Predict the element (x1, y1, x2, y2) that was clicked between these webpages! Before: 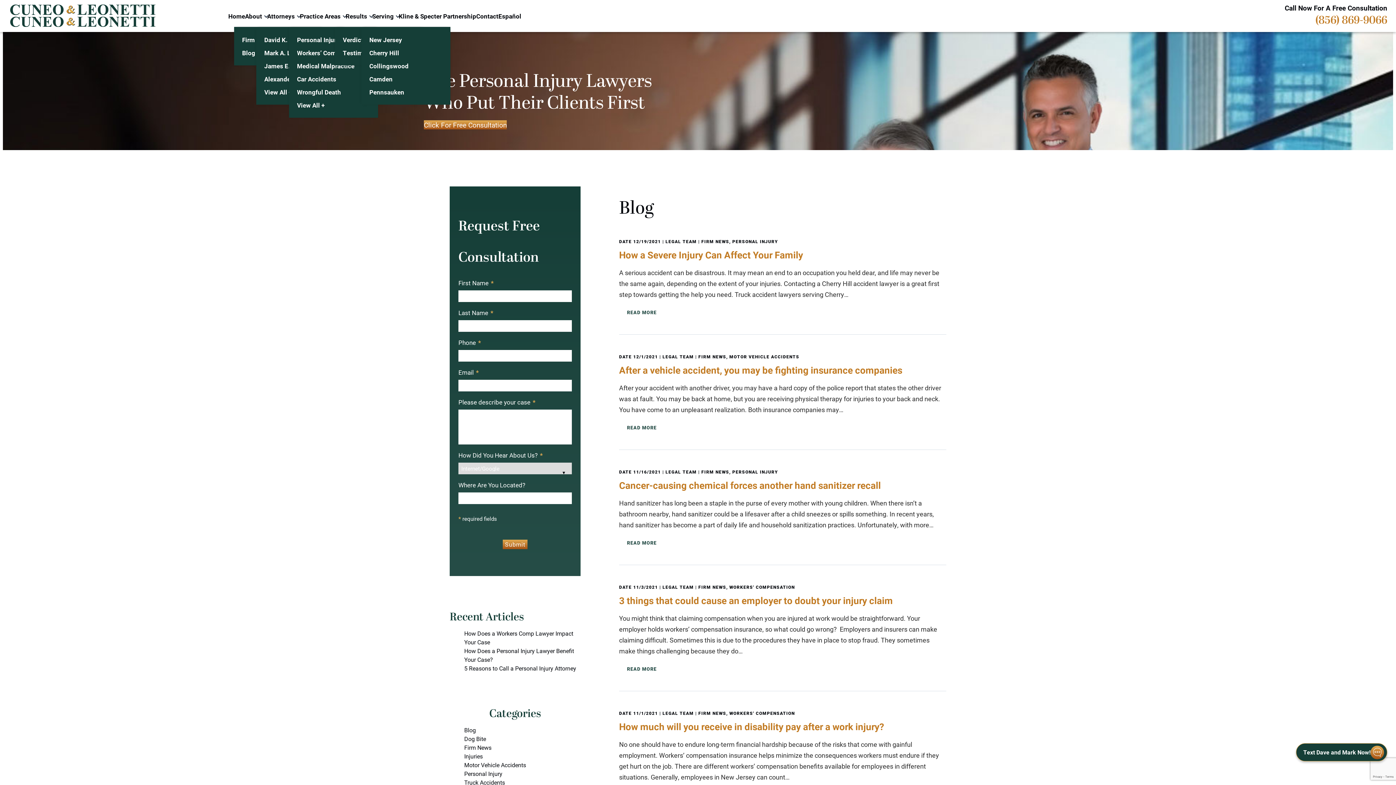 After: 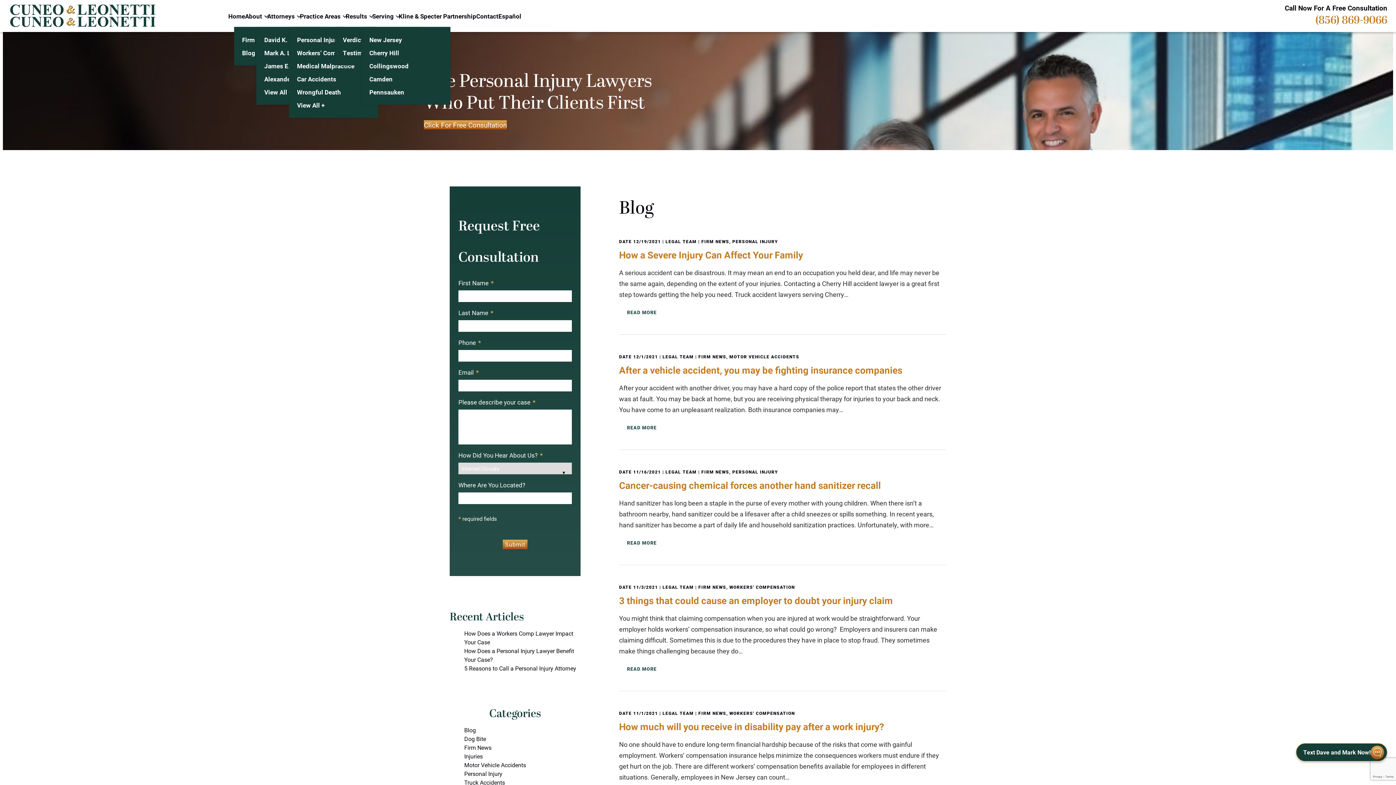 Action: bbox: (245, 5, 267, 26) label: About